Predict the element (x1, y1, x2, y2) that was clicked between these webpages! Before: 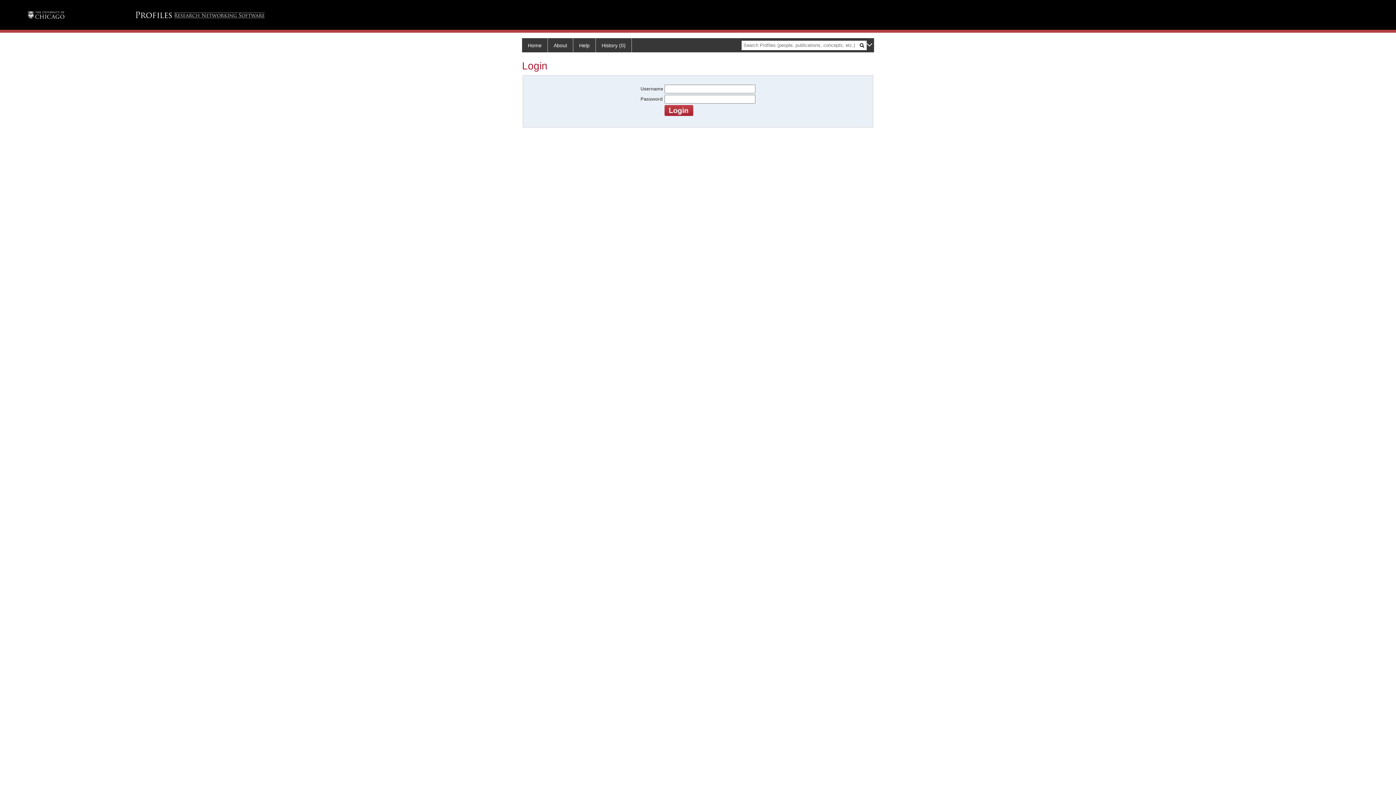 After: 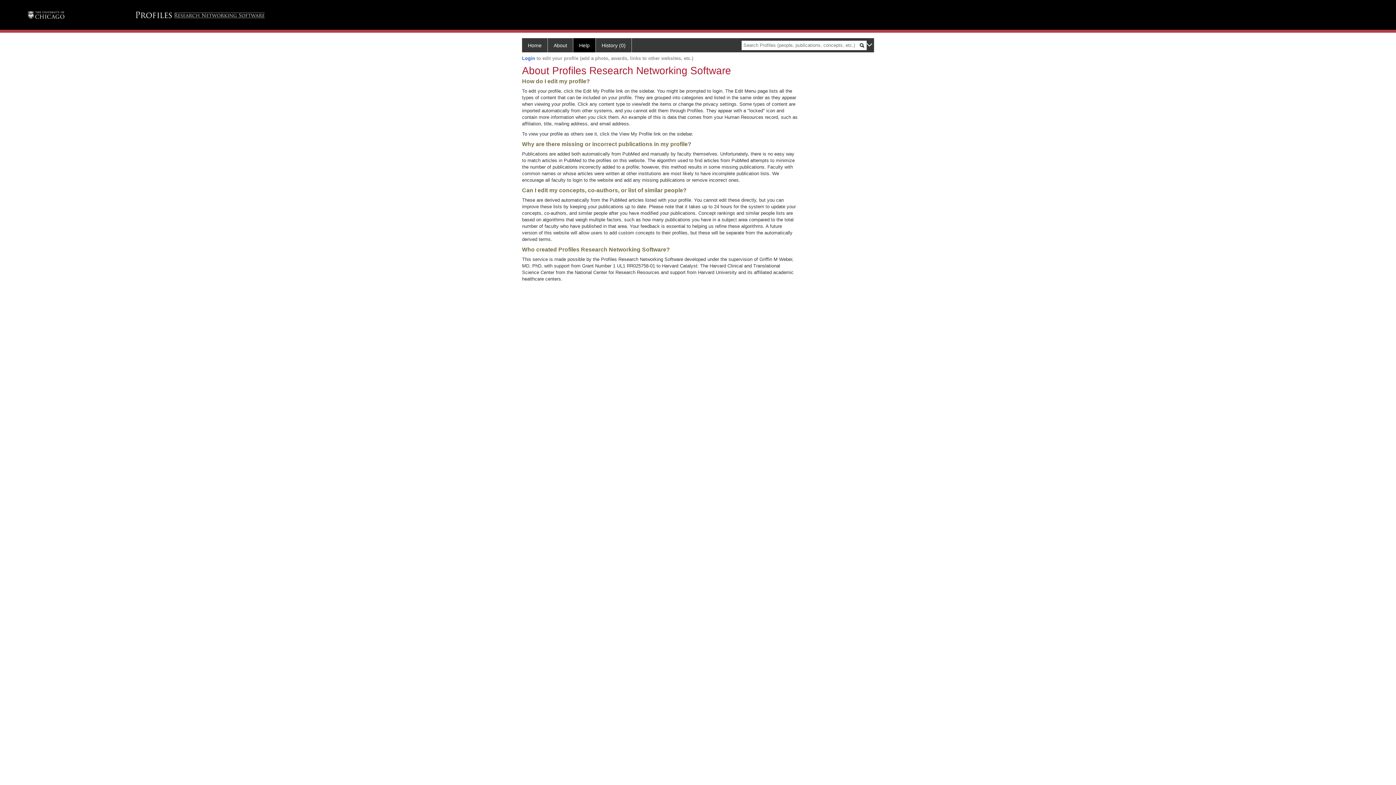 Action: label: Help bbox: (573, 38, 596, 52)